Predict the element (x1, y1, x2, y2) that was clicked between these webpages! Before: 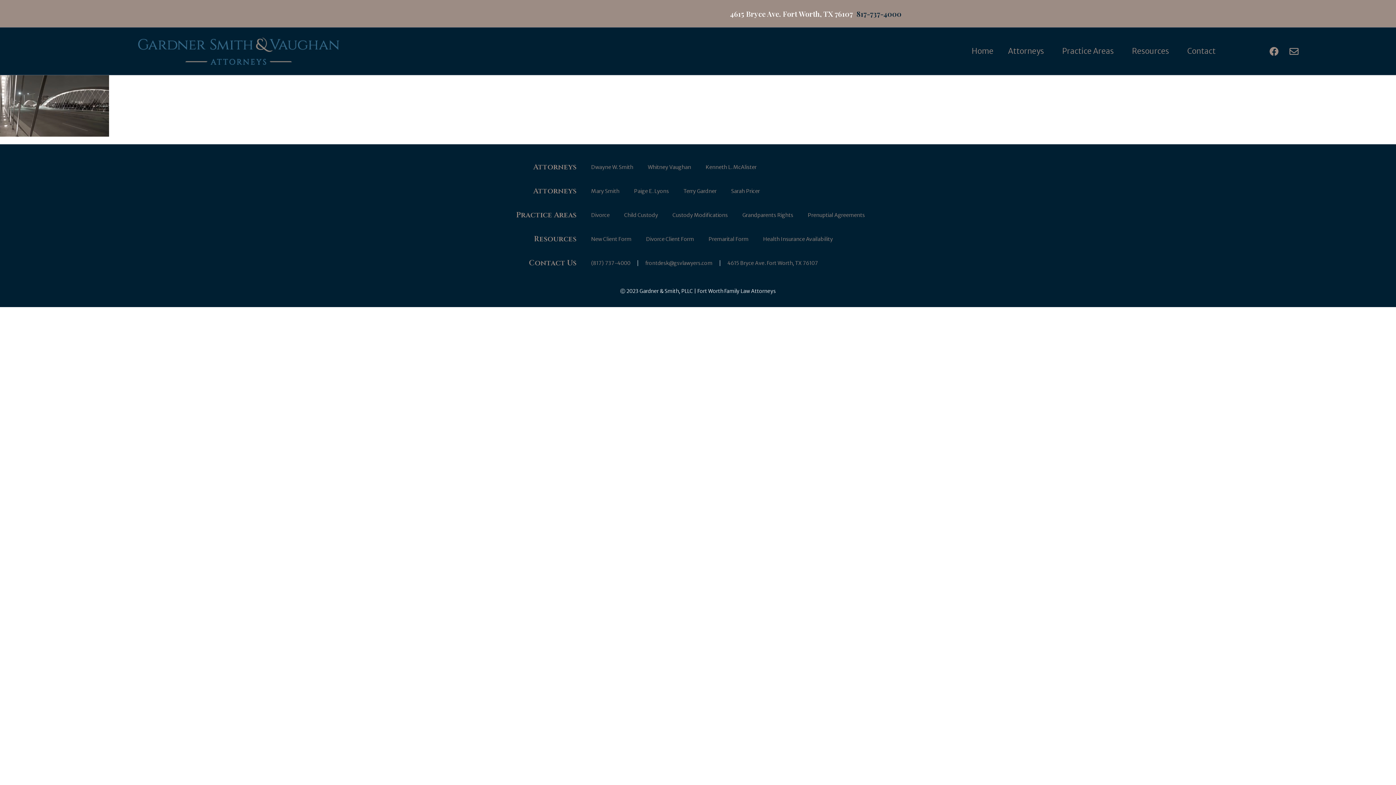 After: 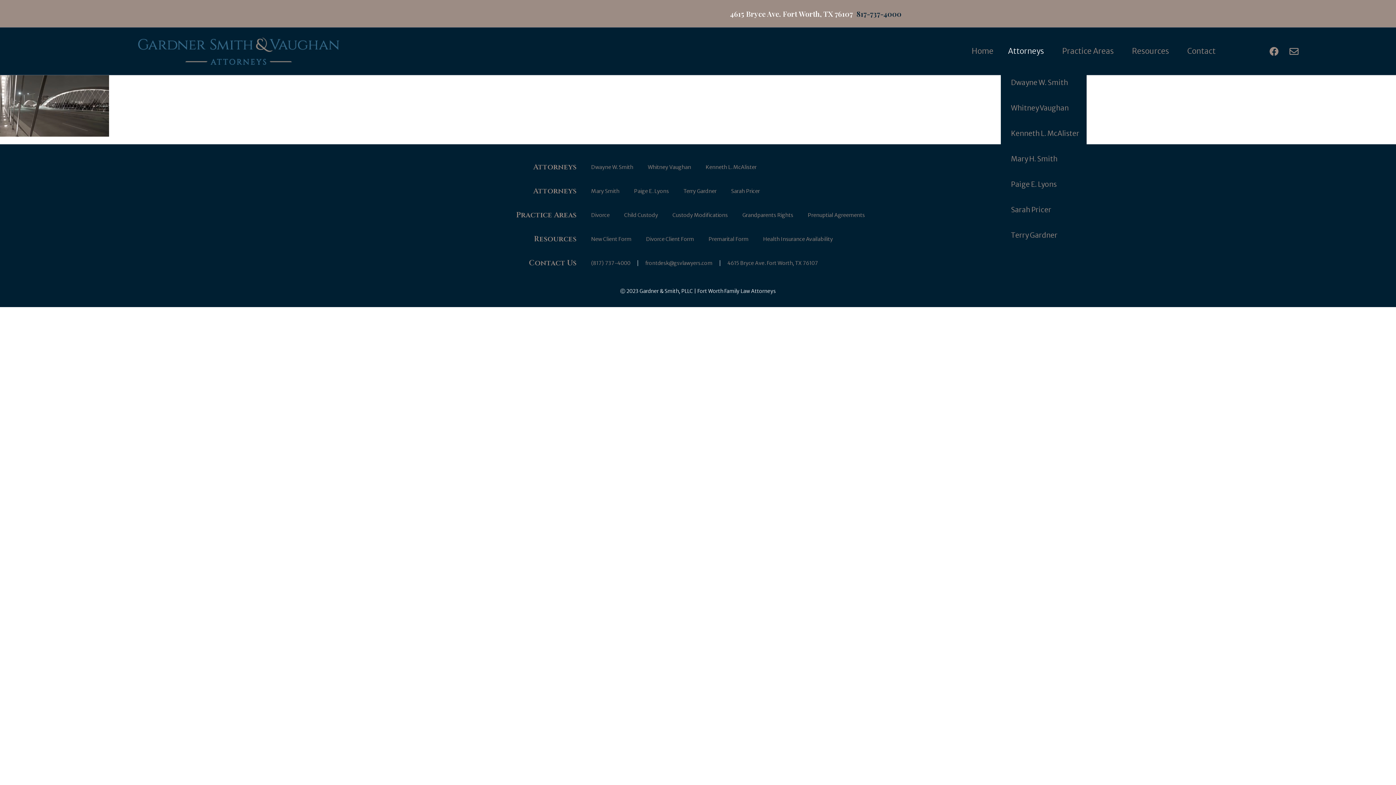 Action: bbox: (1001, 40, 1055, 62) label: Attorneys